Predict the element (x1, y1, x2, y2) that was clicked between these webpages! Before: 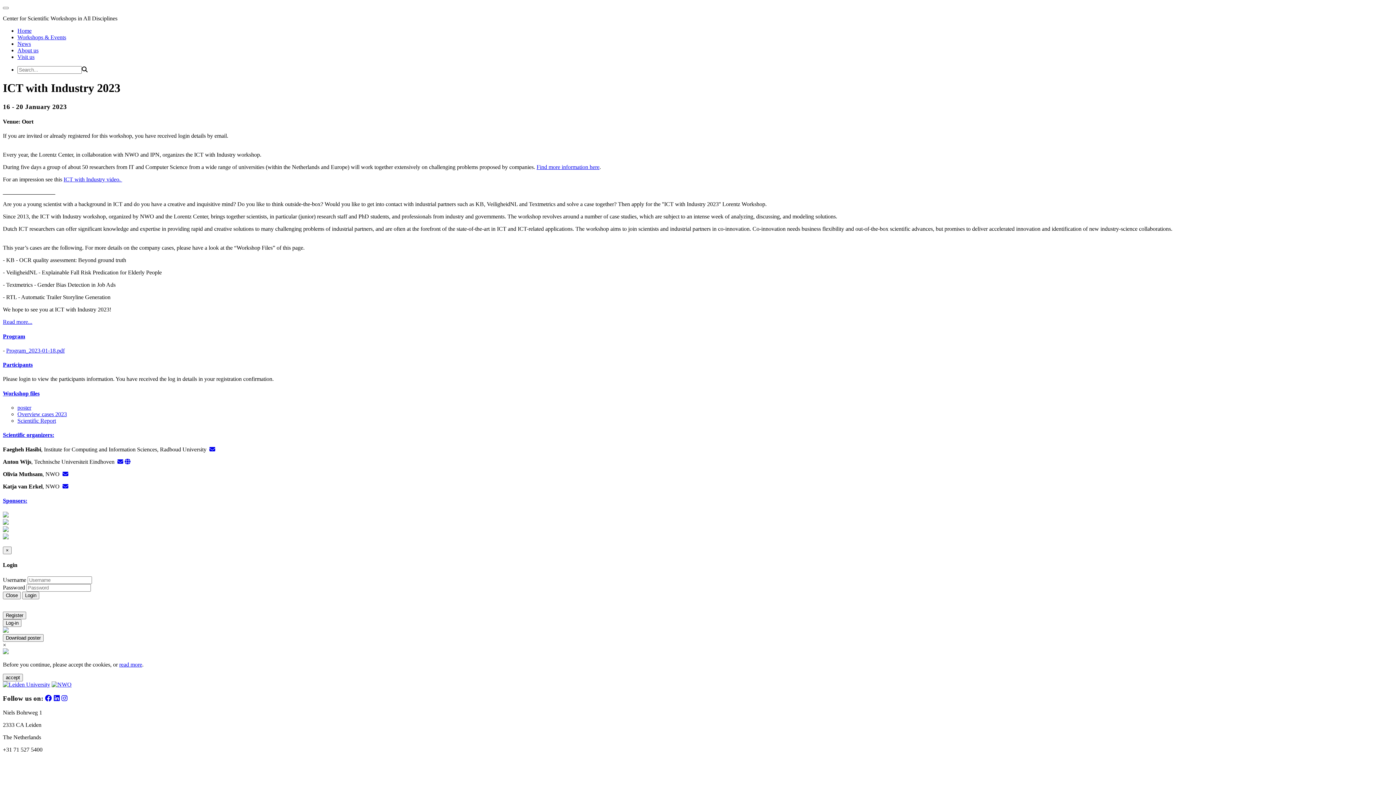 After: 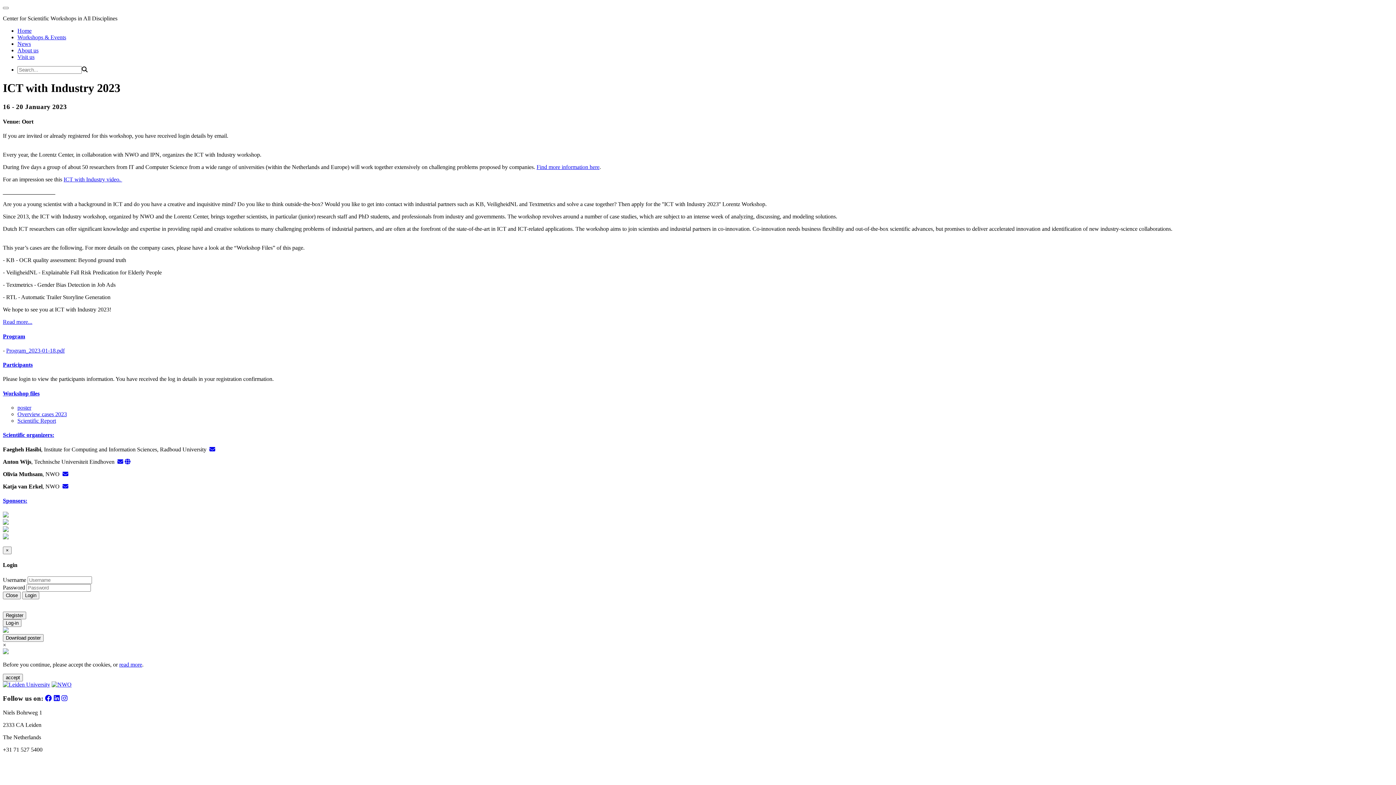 Action: bbox: (62, 471, 68, 477)